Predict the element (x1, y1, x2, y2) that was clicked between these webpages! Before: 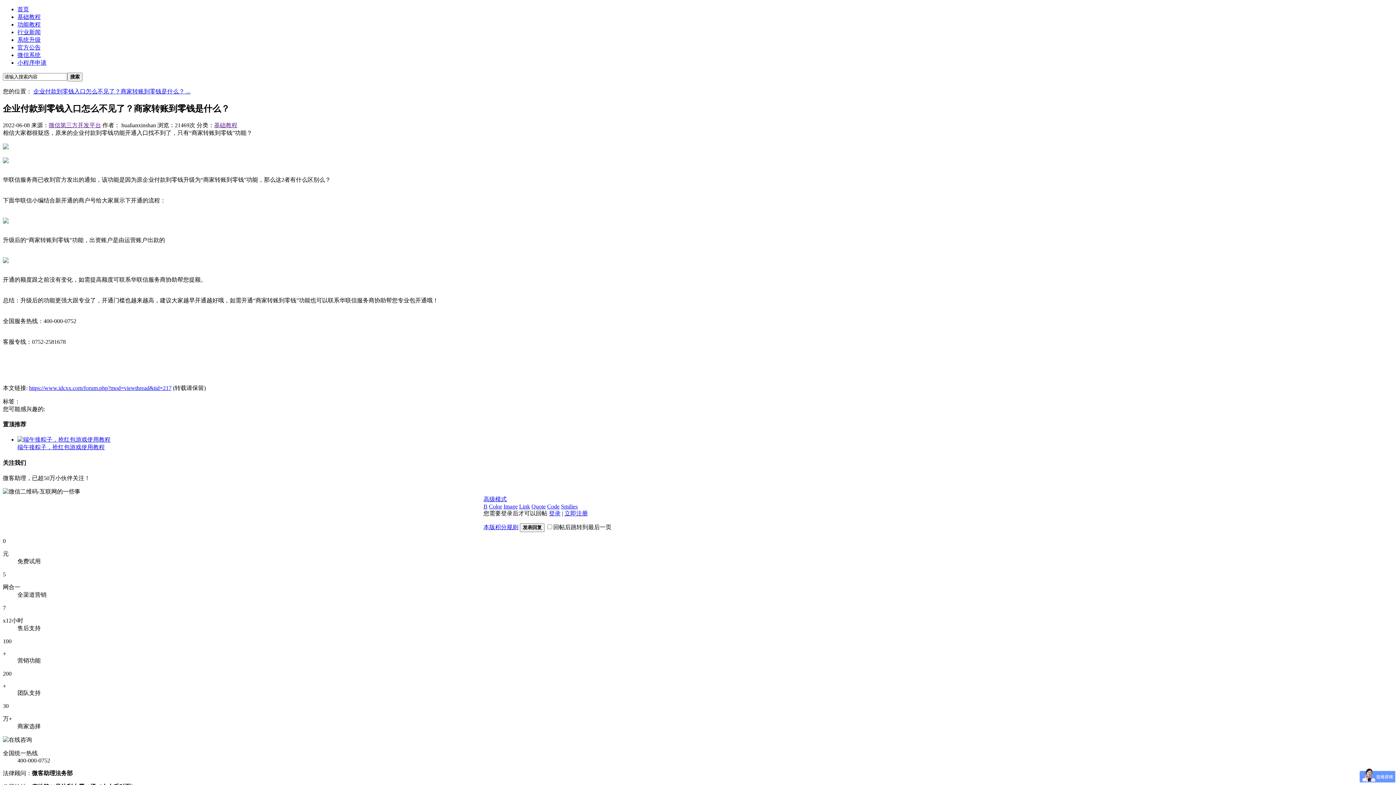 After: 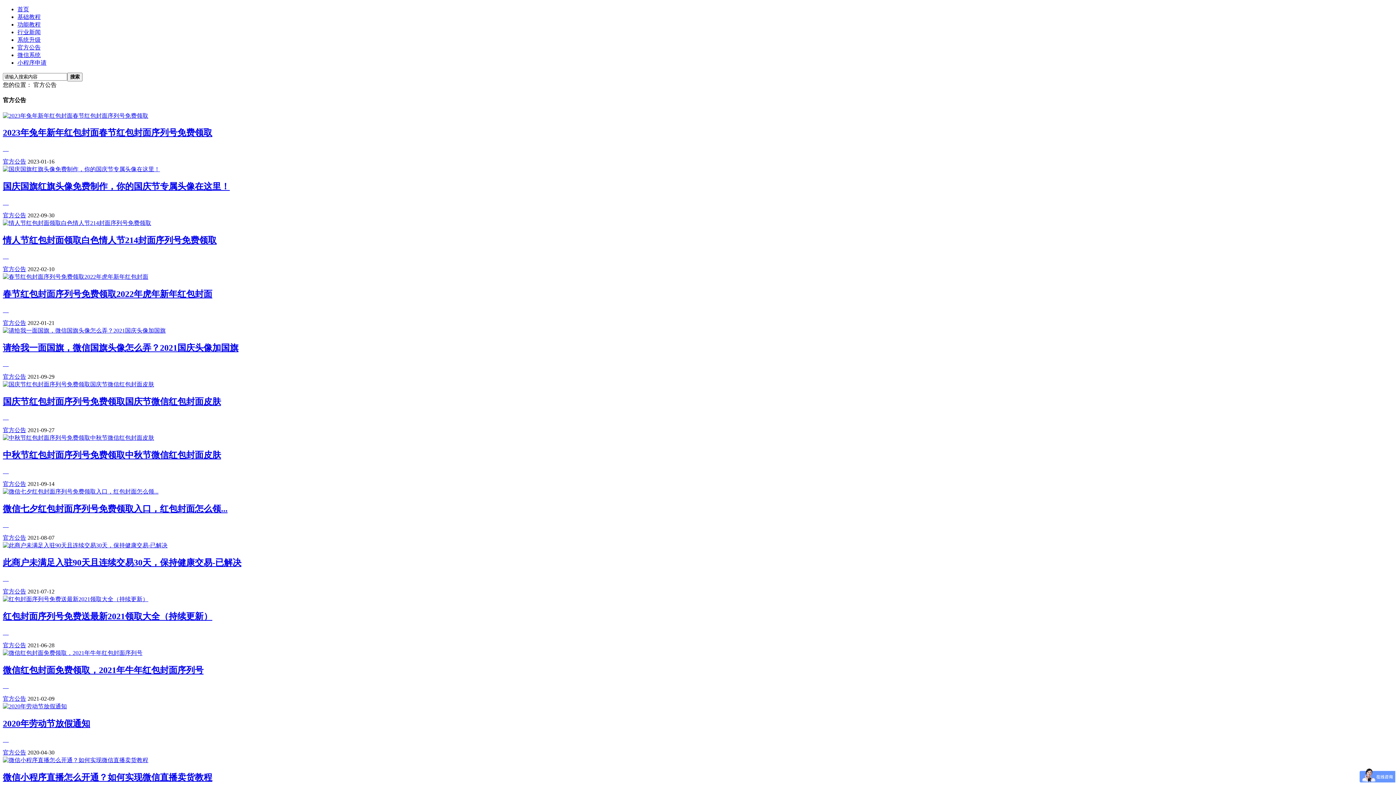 Action: bbox: (17, 44, 40, 50) label: 官方公告